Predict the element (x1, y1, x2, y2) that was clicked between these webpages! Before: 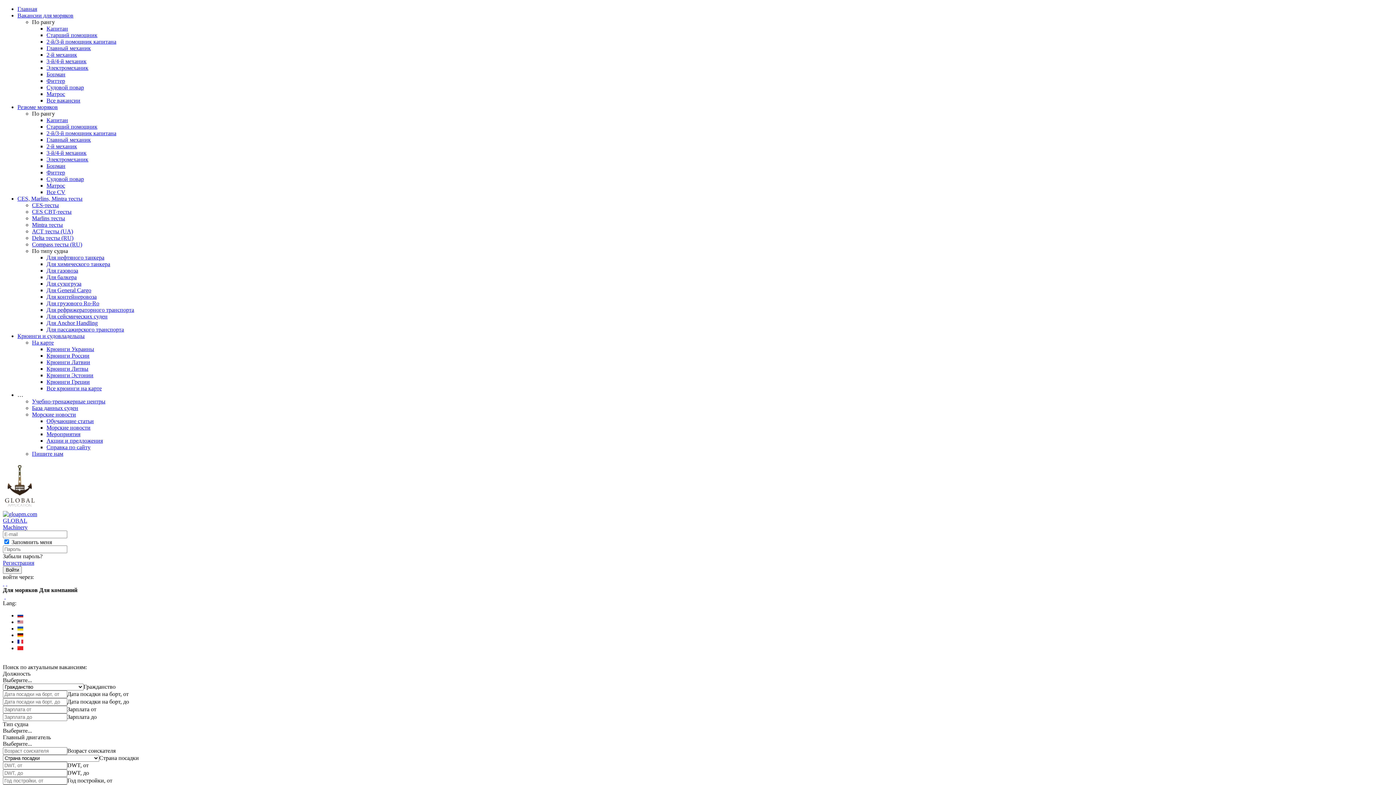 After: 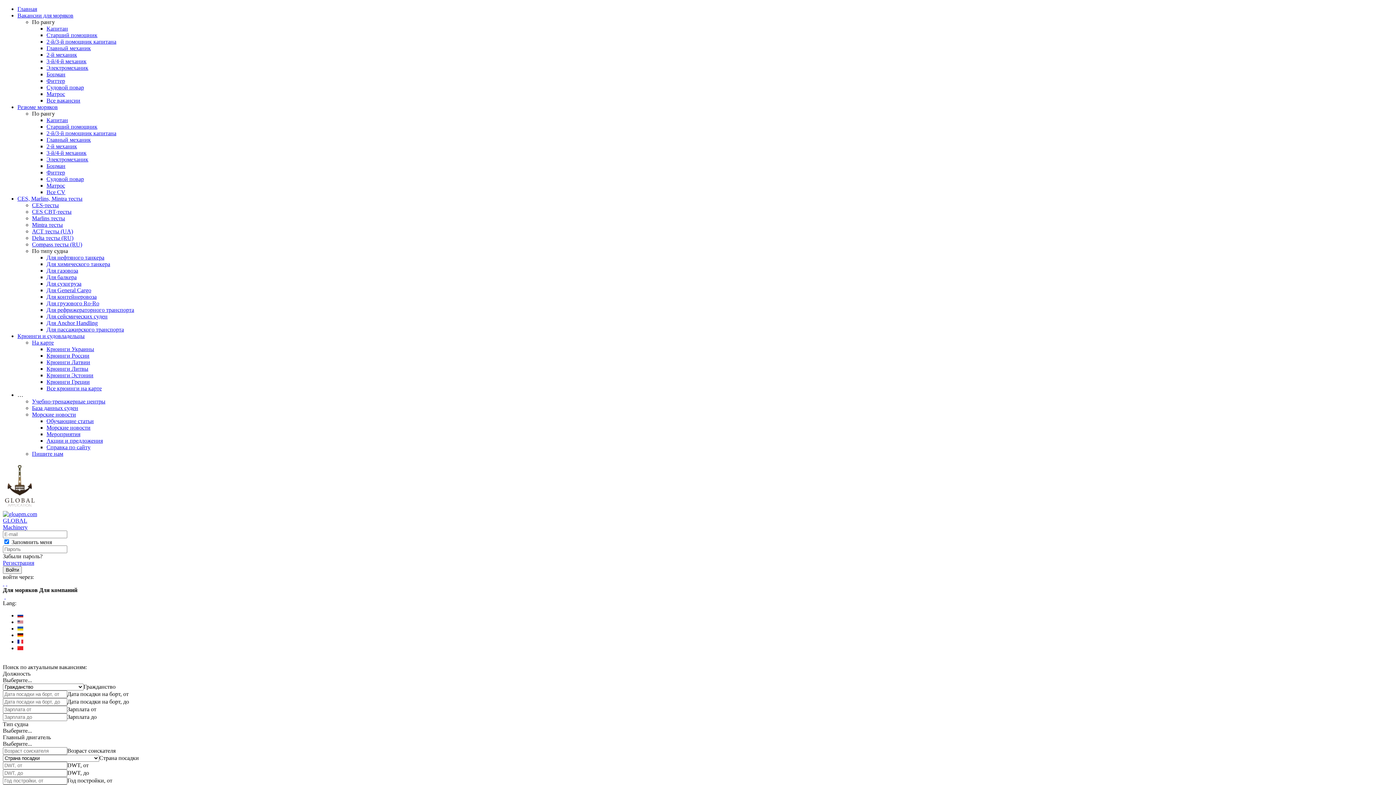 Action: bbox: (32, 241, 82, 247) label: Compass тесты (RU)